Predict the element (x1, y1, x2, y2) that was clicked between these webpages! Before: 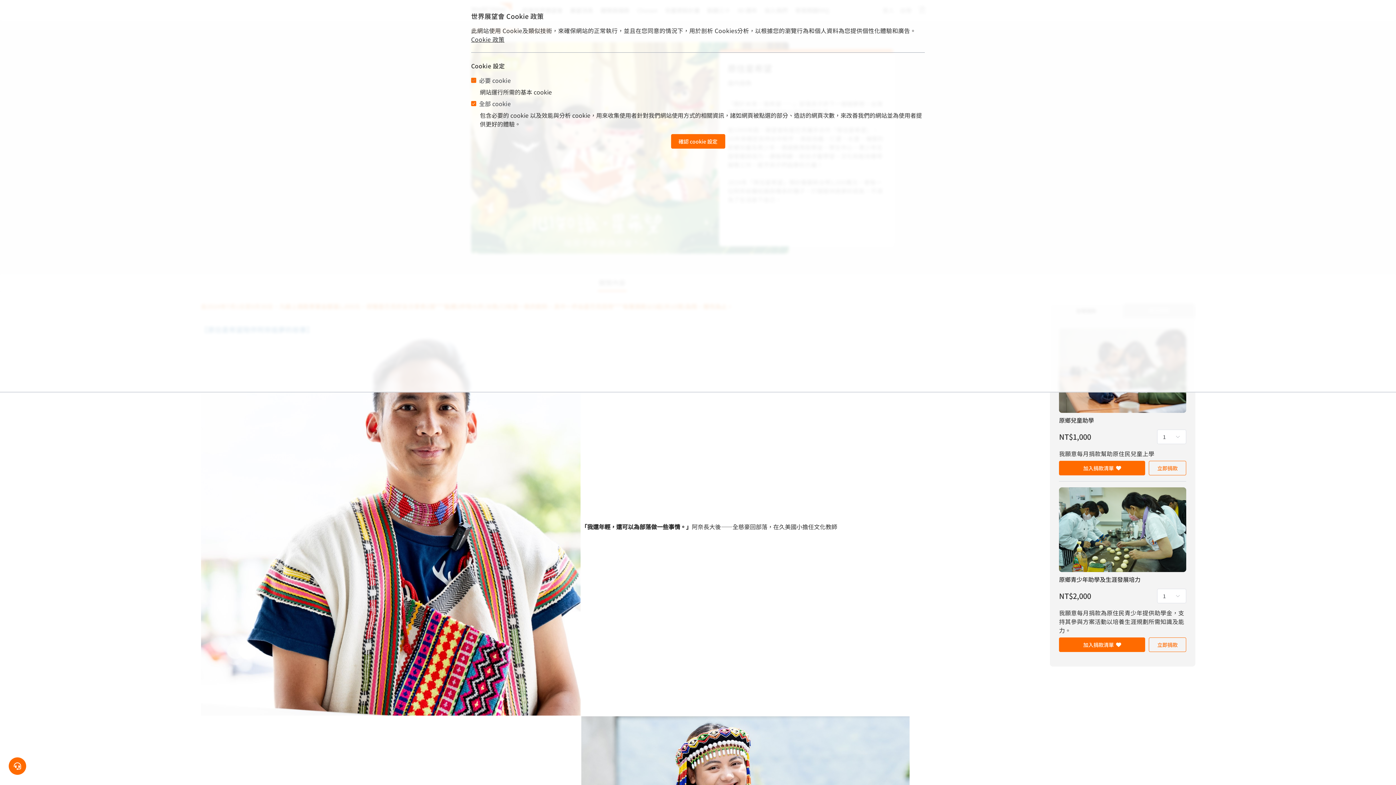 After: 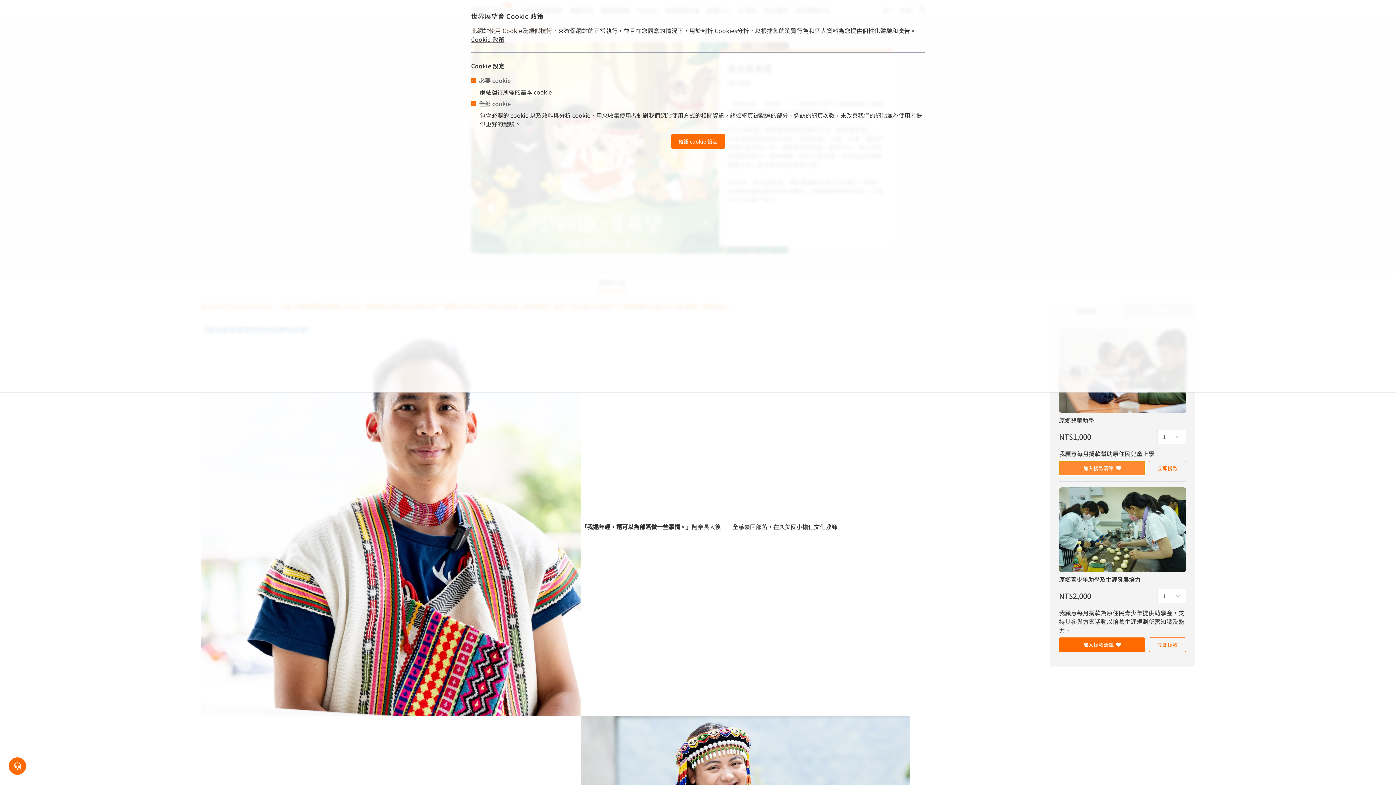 Action: label: 加入捐款清單 bbox: (1059, 460, 1145, 475)